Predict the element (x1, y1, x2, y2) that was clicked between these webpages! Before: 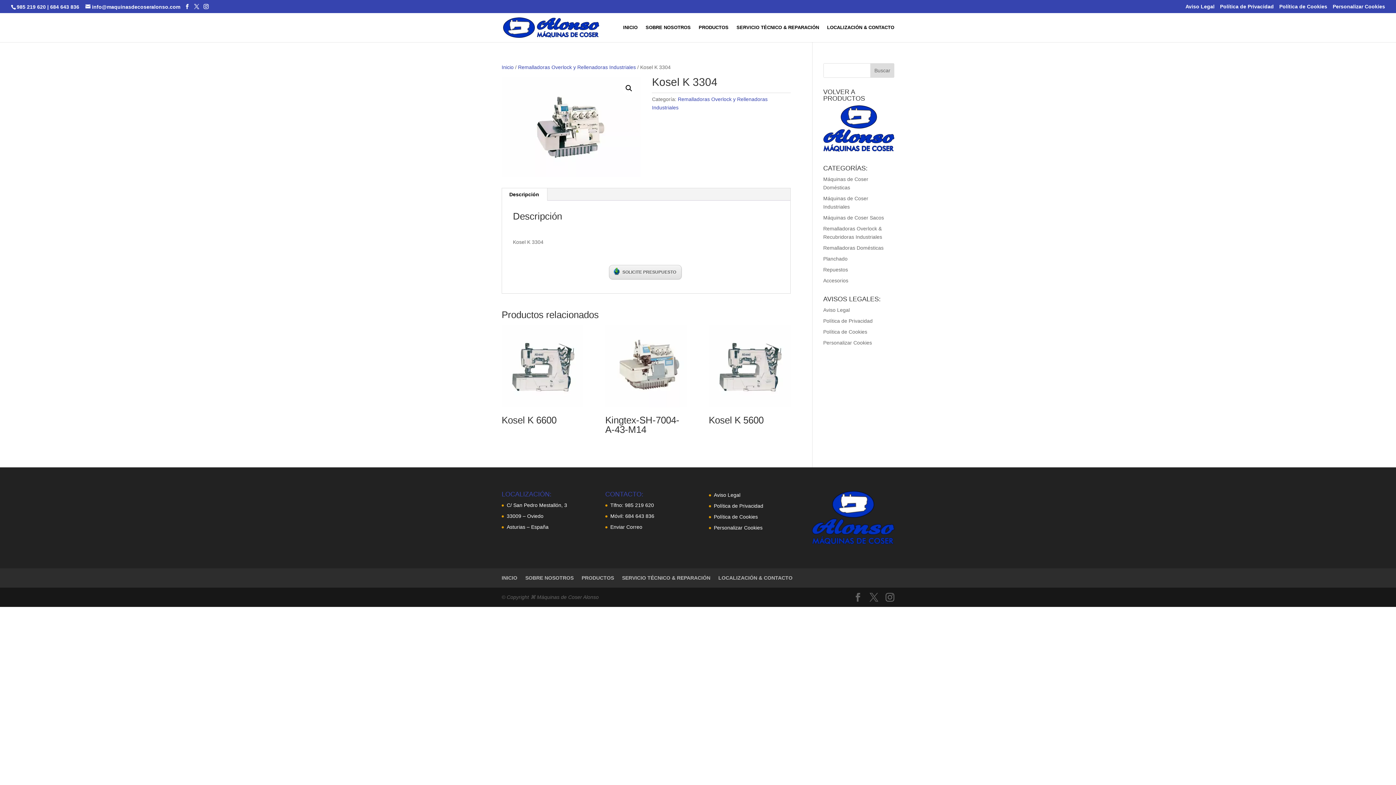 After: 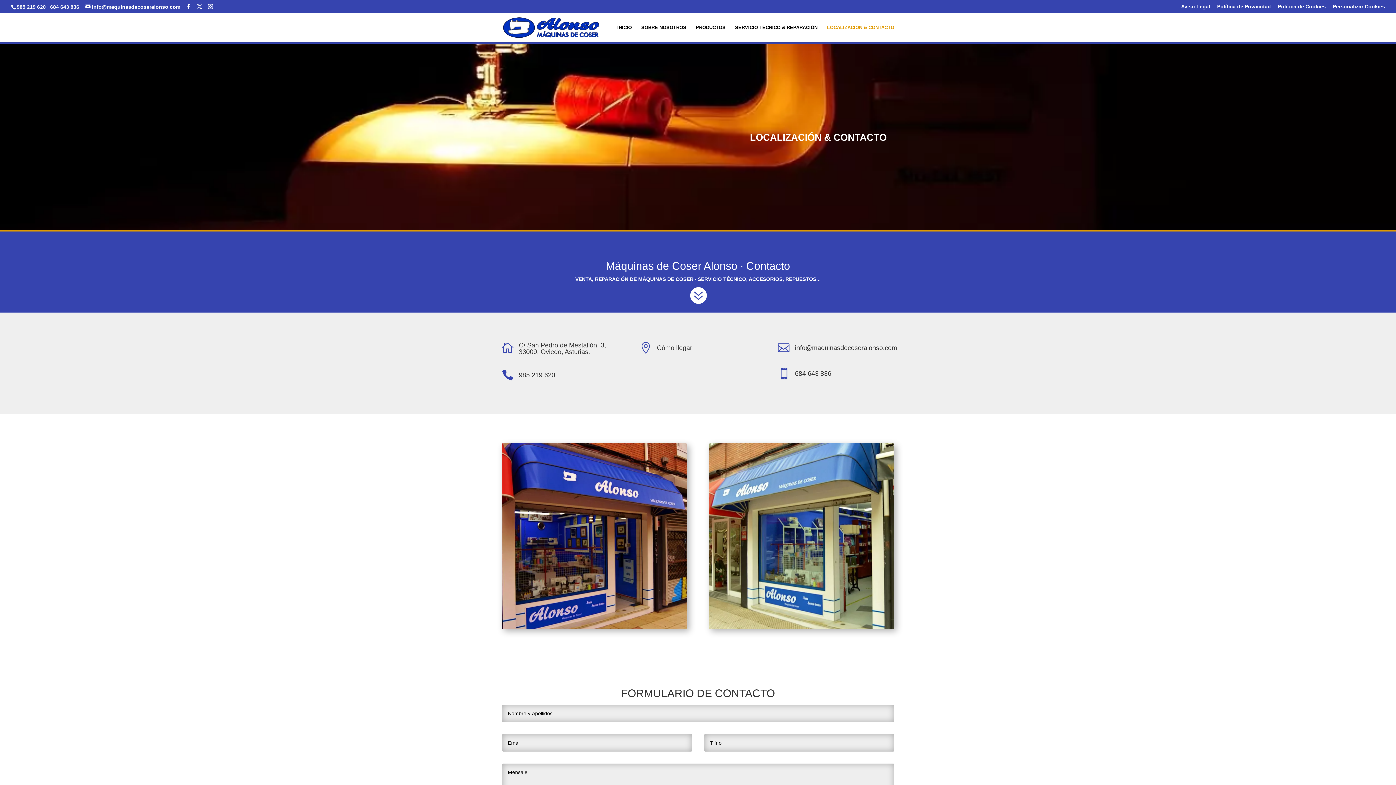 Action: bbox: (827, 25, 894, 42) label: LOCALIZACIÓN & CONTACTO